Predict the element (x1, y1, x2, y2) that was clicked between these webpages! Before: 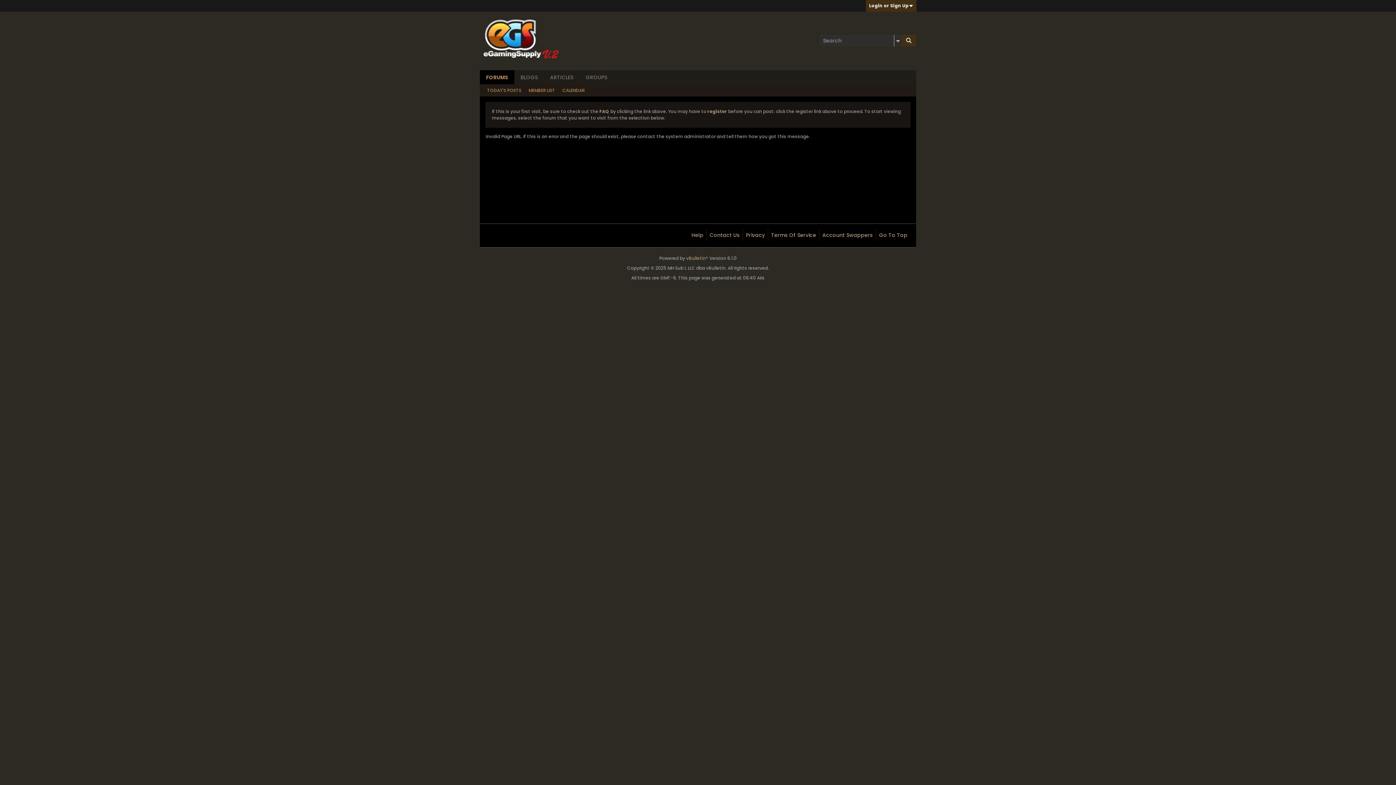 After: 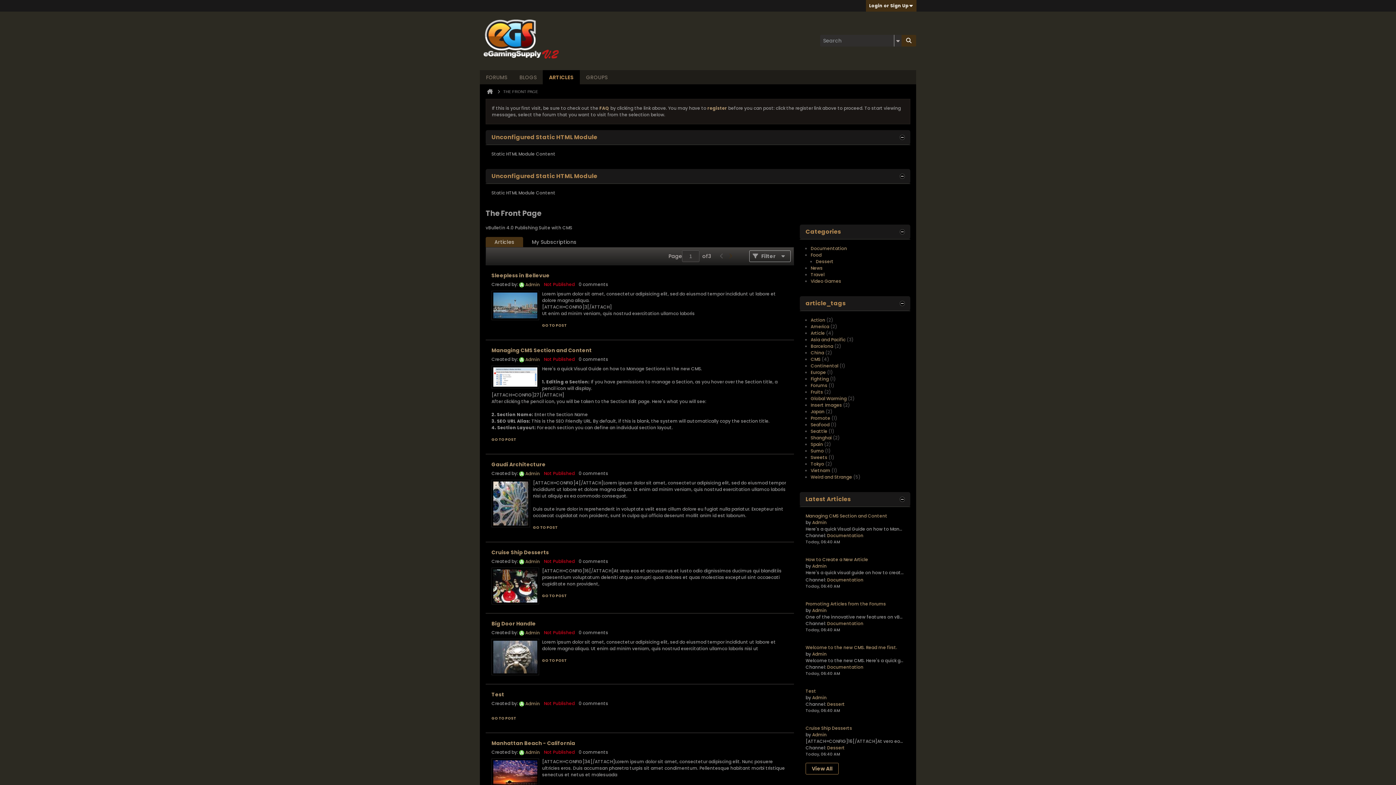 Action: bbox: (544, 70, 579, 84) label: ARTICLES